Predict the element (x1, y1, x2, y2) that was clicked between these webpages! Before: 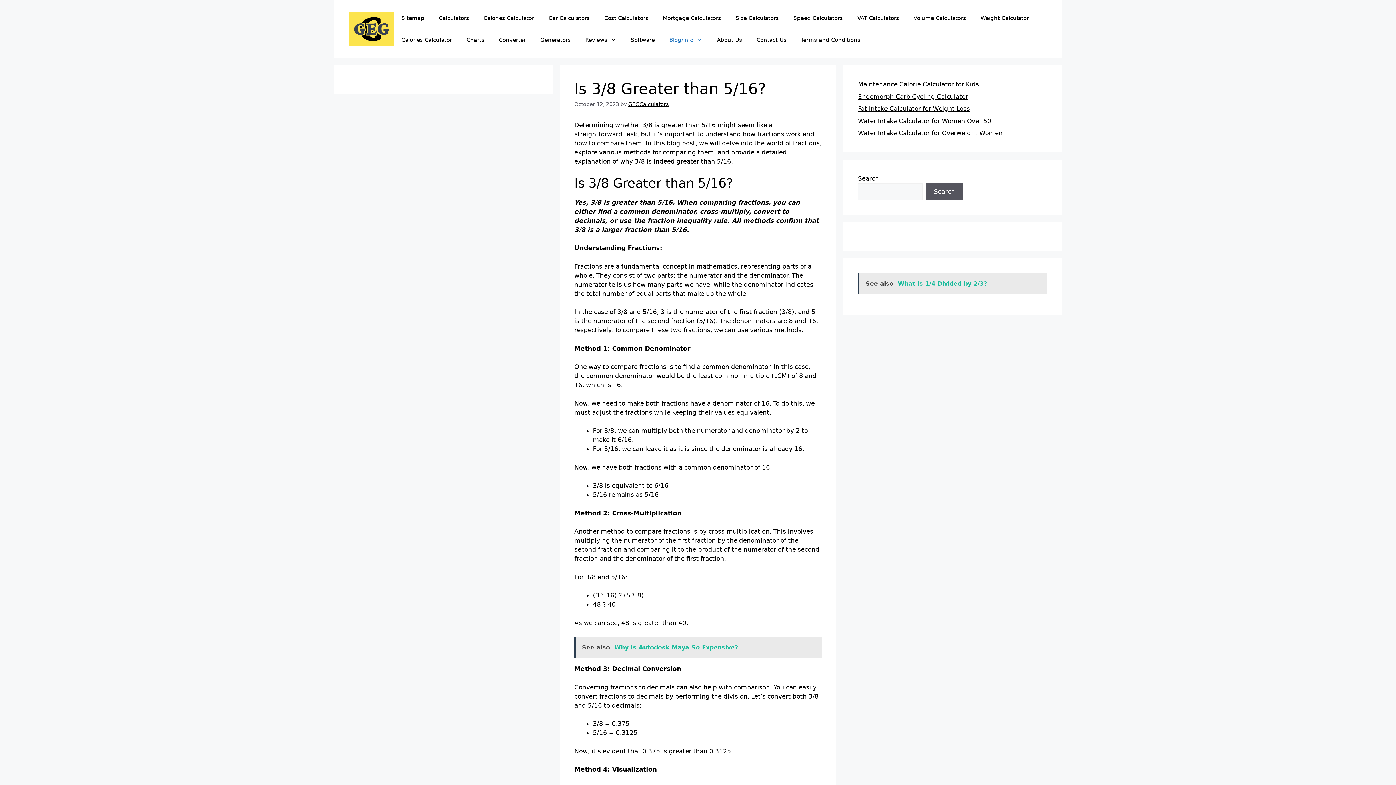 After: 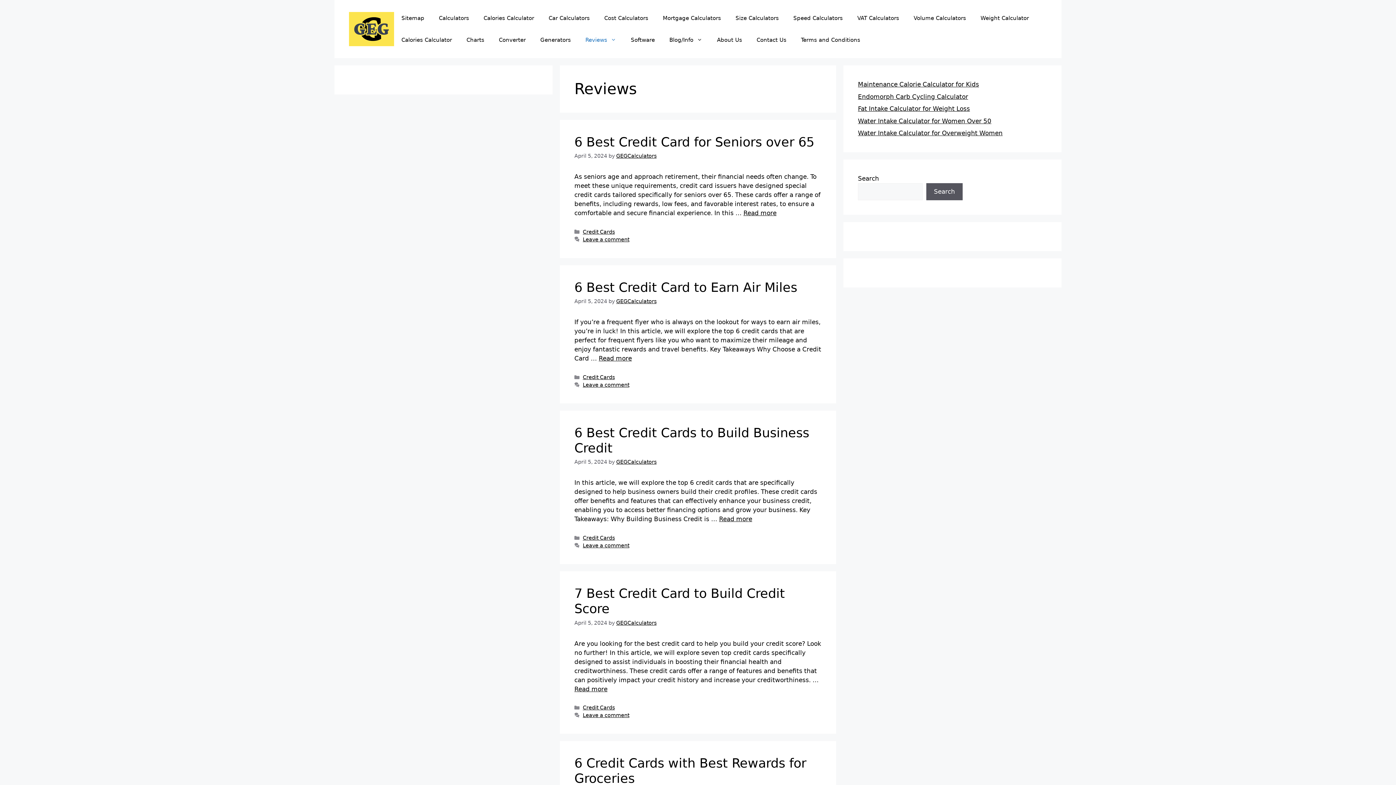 Action: label: Reviews bbox: (578, 29, 623, 50)